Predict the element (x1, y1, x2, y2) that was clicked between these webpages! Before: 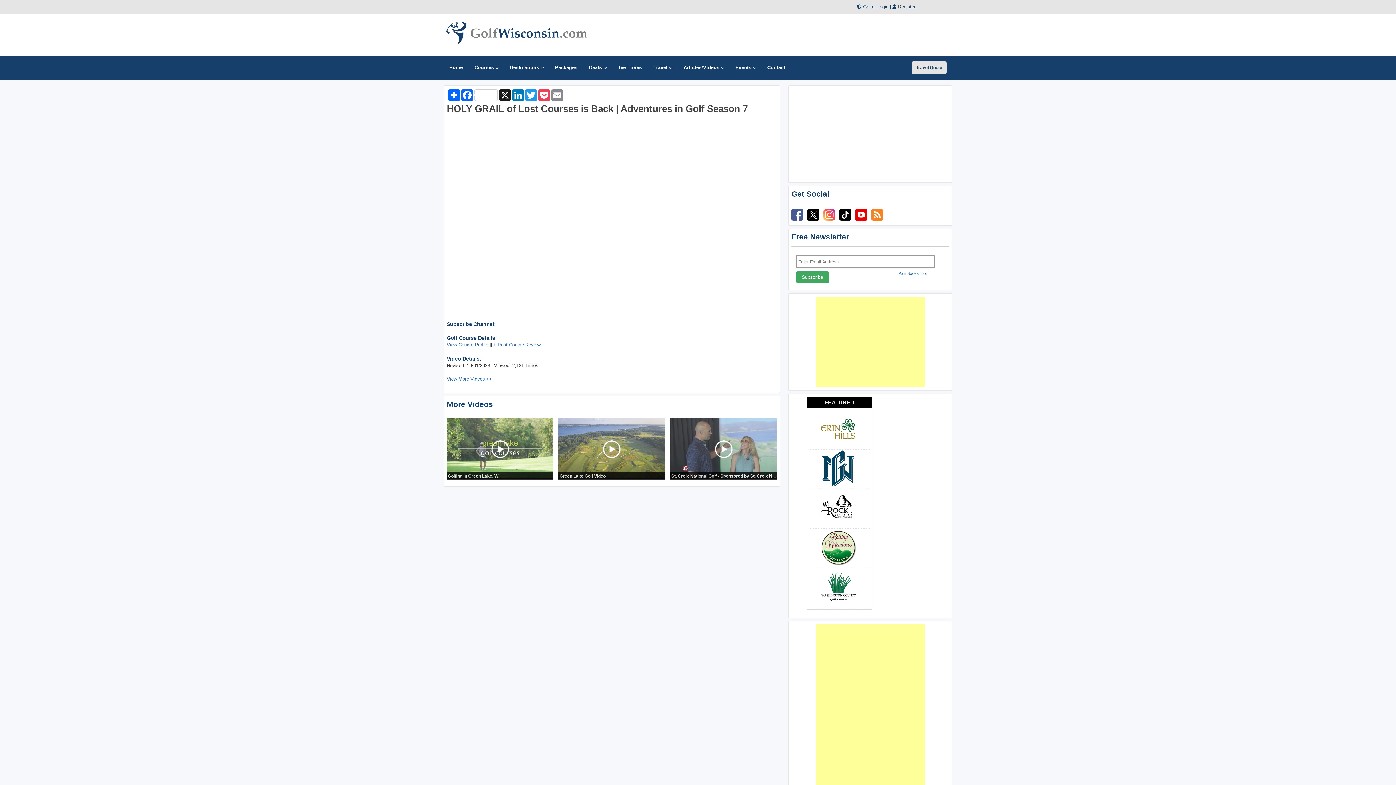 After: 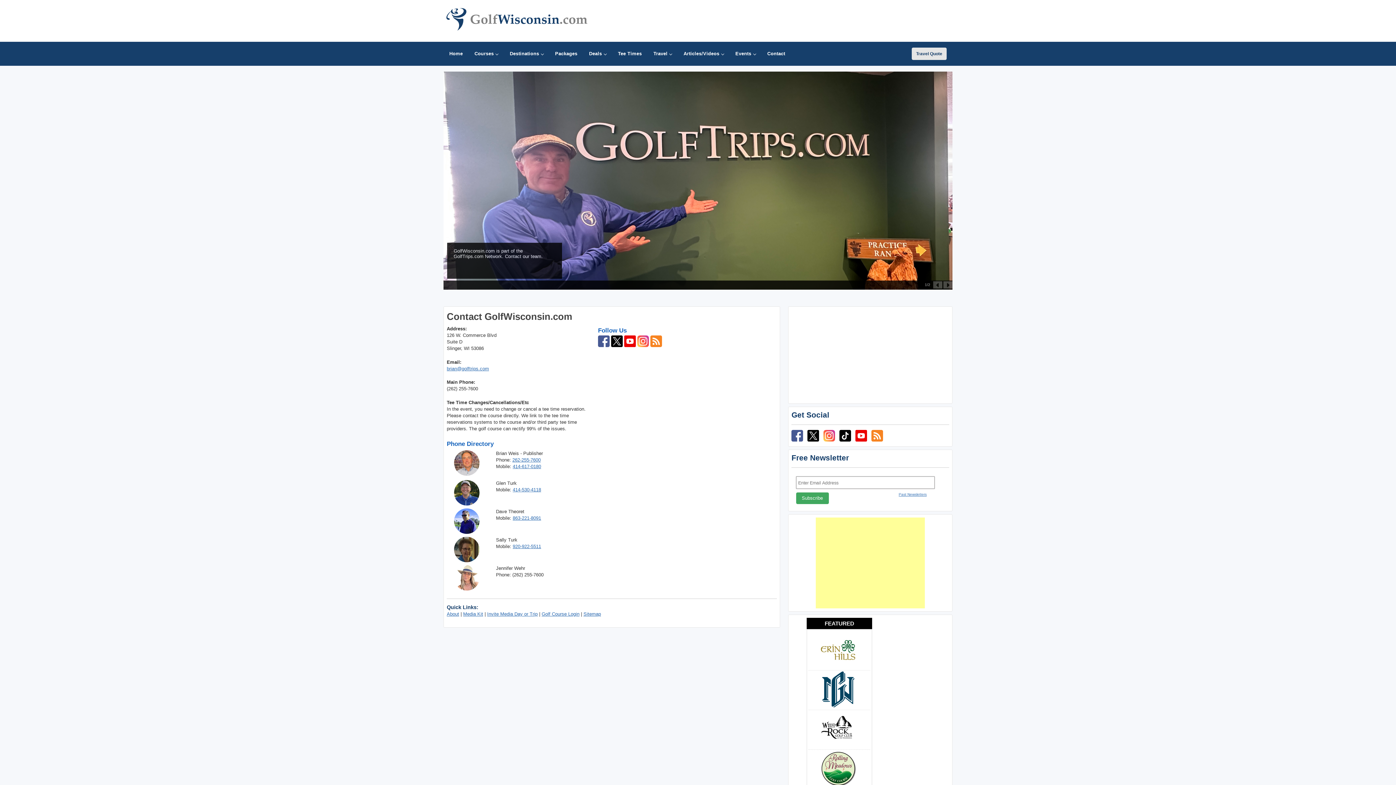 Action: label: Contact bbox: (761, 55, 791, 79)